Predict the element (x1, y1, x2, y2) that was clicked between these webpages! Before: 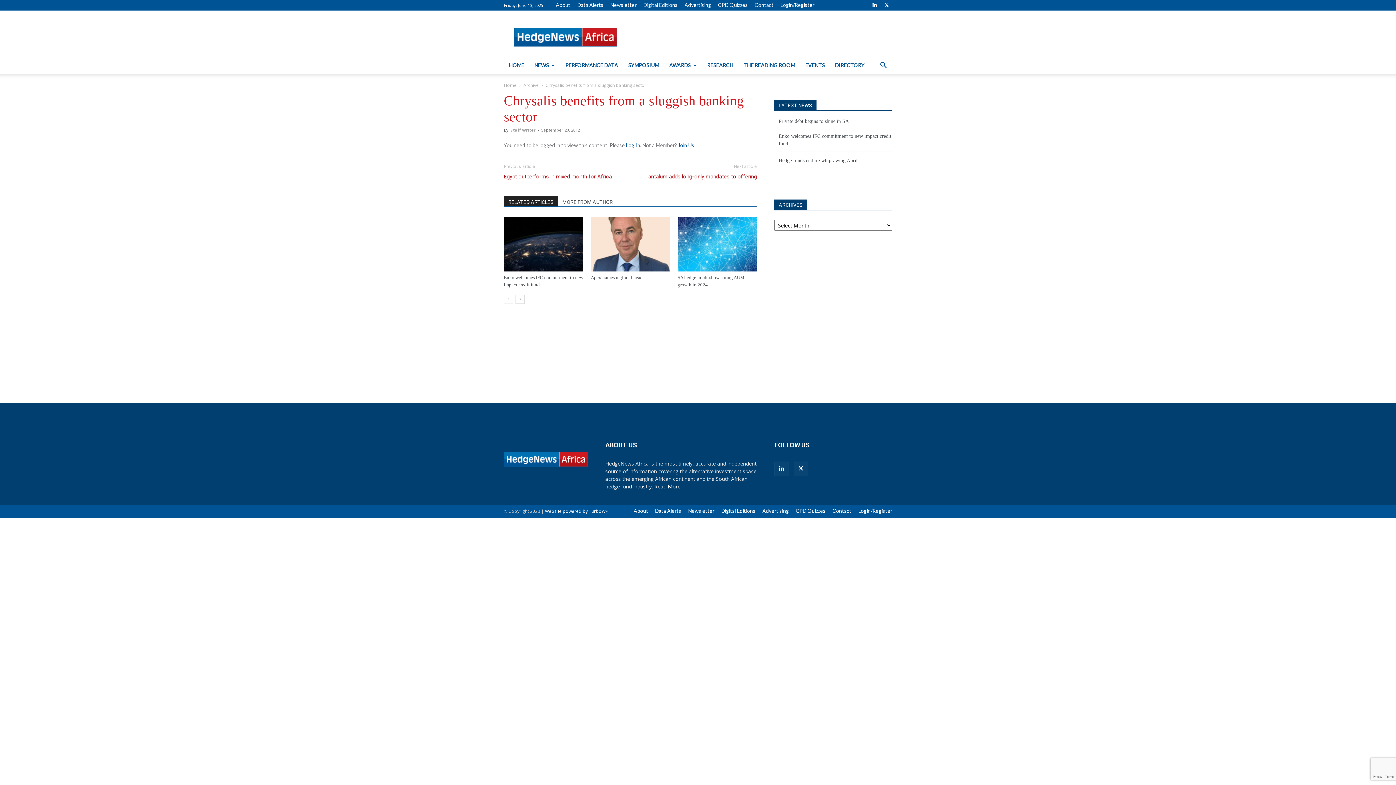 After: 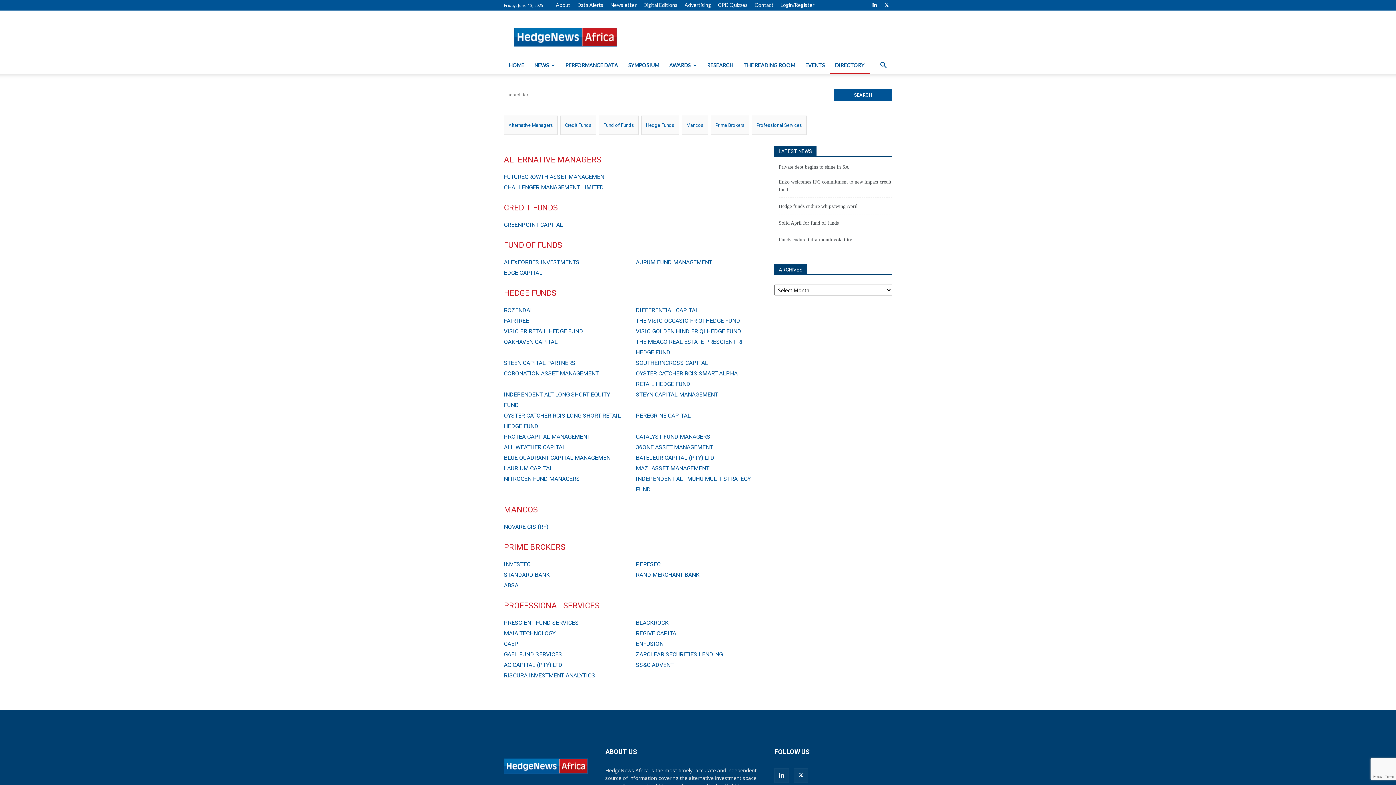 Action: bbox: (830, 56, 869, 74) label: DIRECTORY